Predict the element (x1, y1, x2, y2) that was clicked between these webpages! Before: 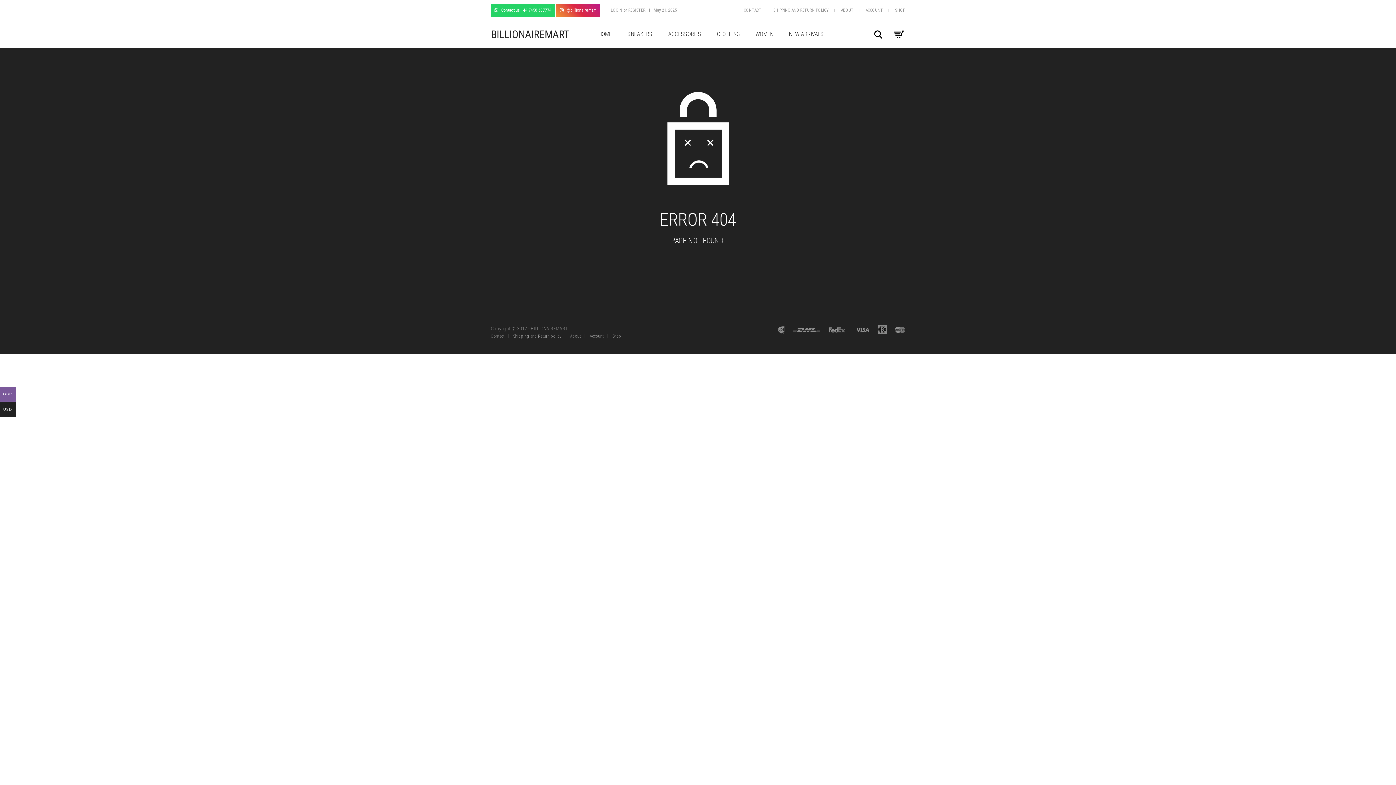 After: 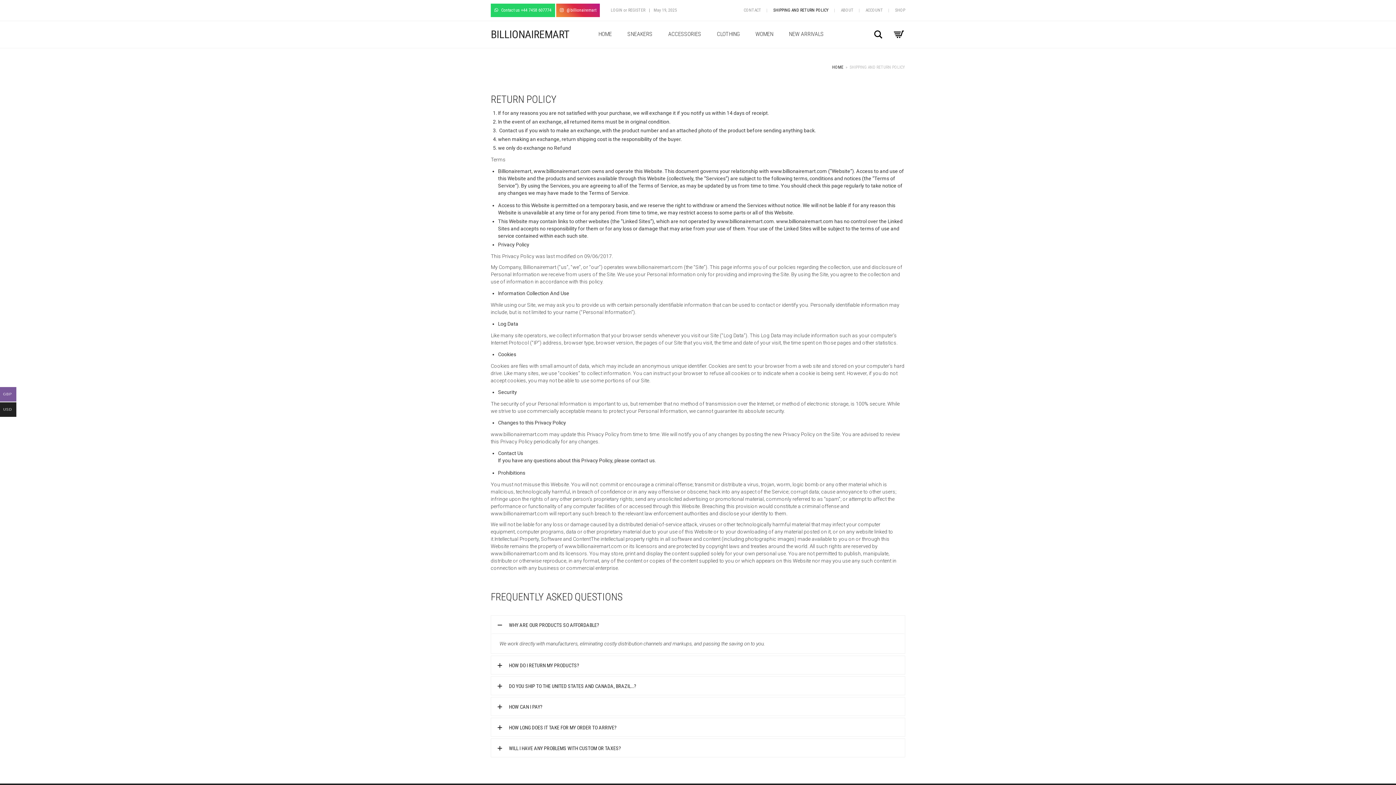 Action: bbox: (773, 7, 829, 12) label: SHIPPING AND RETURN POLICY